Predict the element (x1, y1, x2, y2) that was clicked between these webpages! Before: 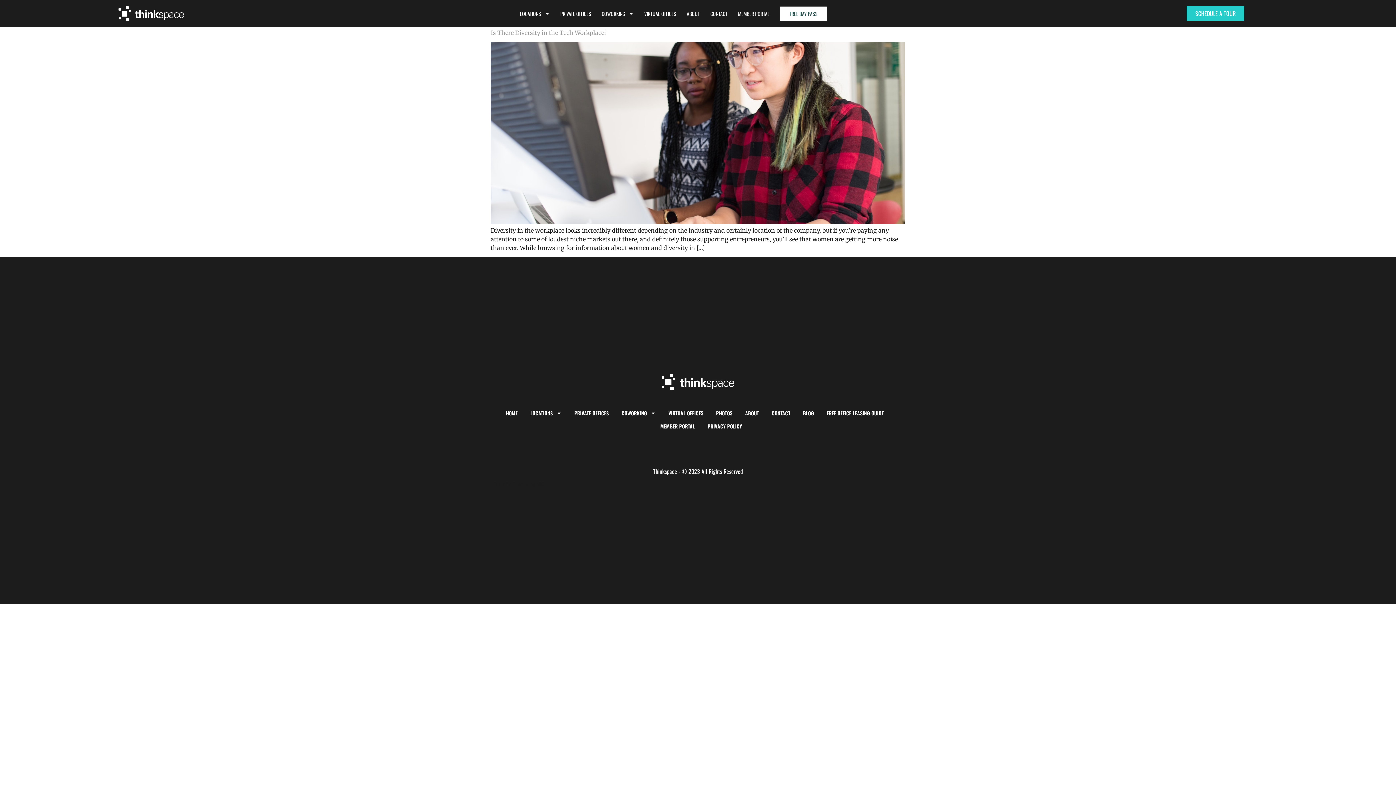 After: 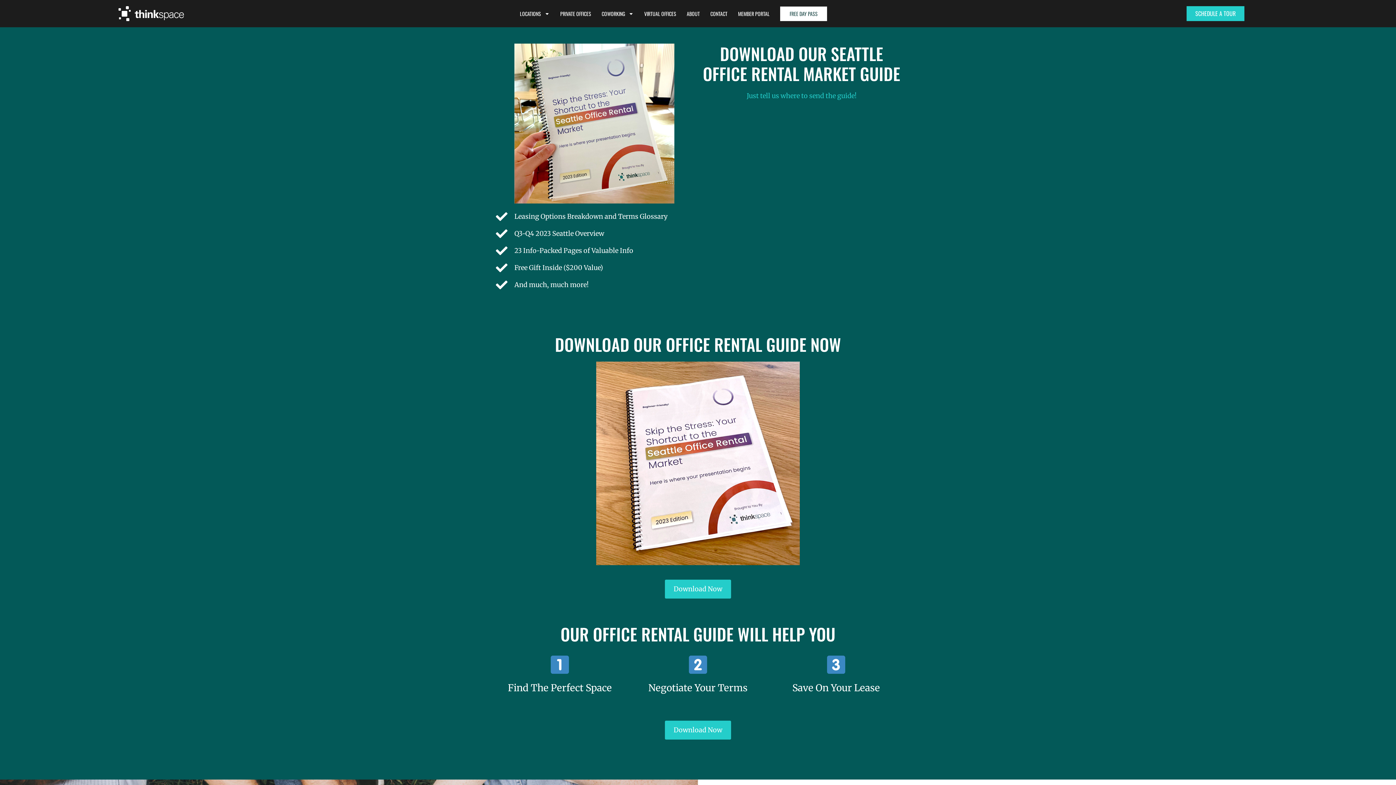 Action: label: FREE OFFICE LEASING GUIDE bbox: (826, 406, 883, 419)